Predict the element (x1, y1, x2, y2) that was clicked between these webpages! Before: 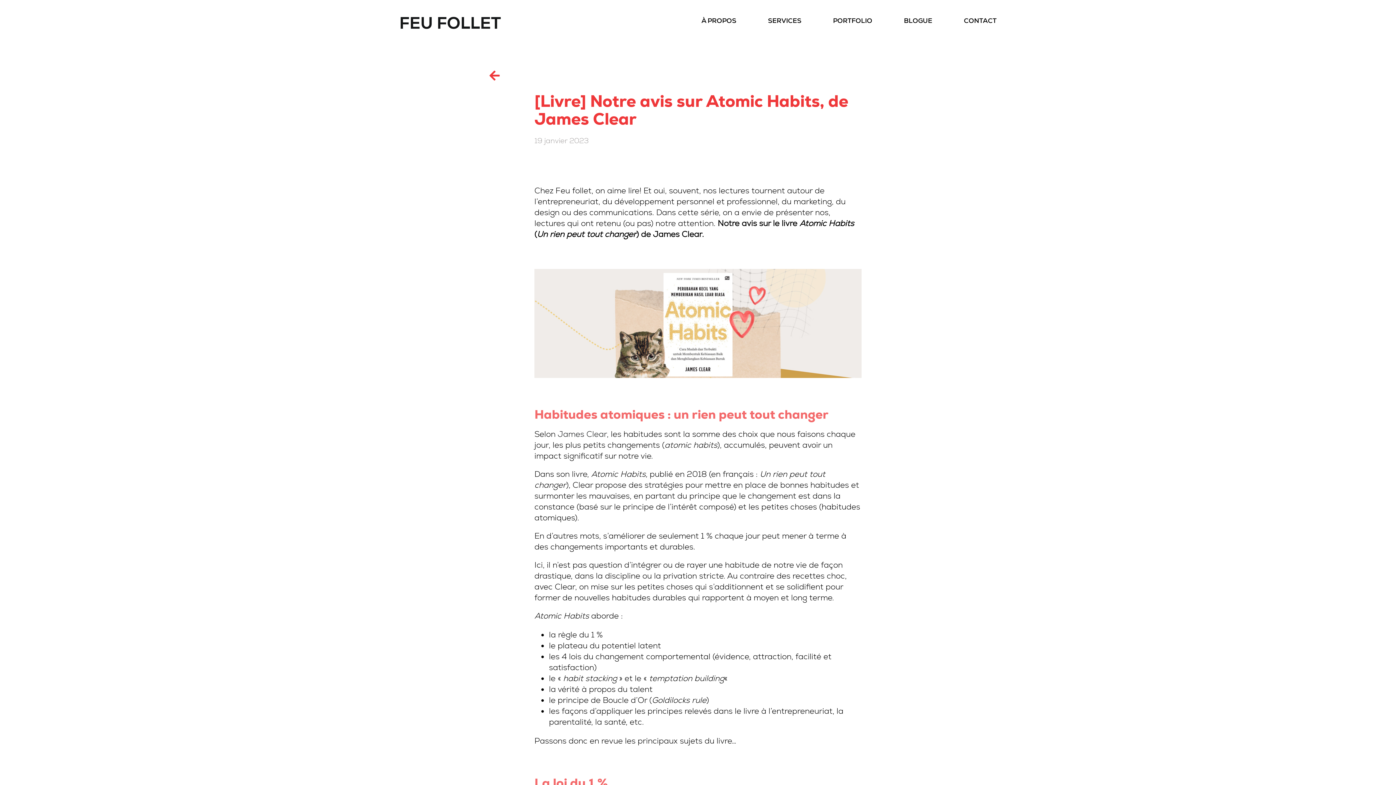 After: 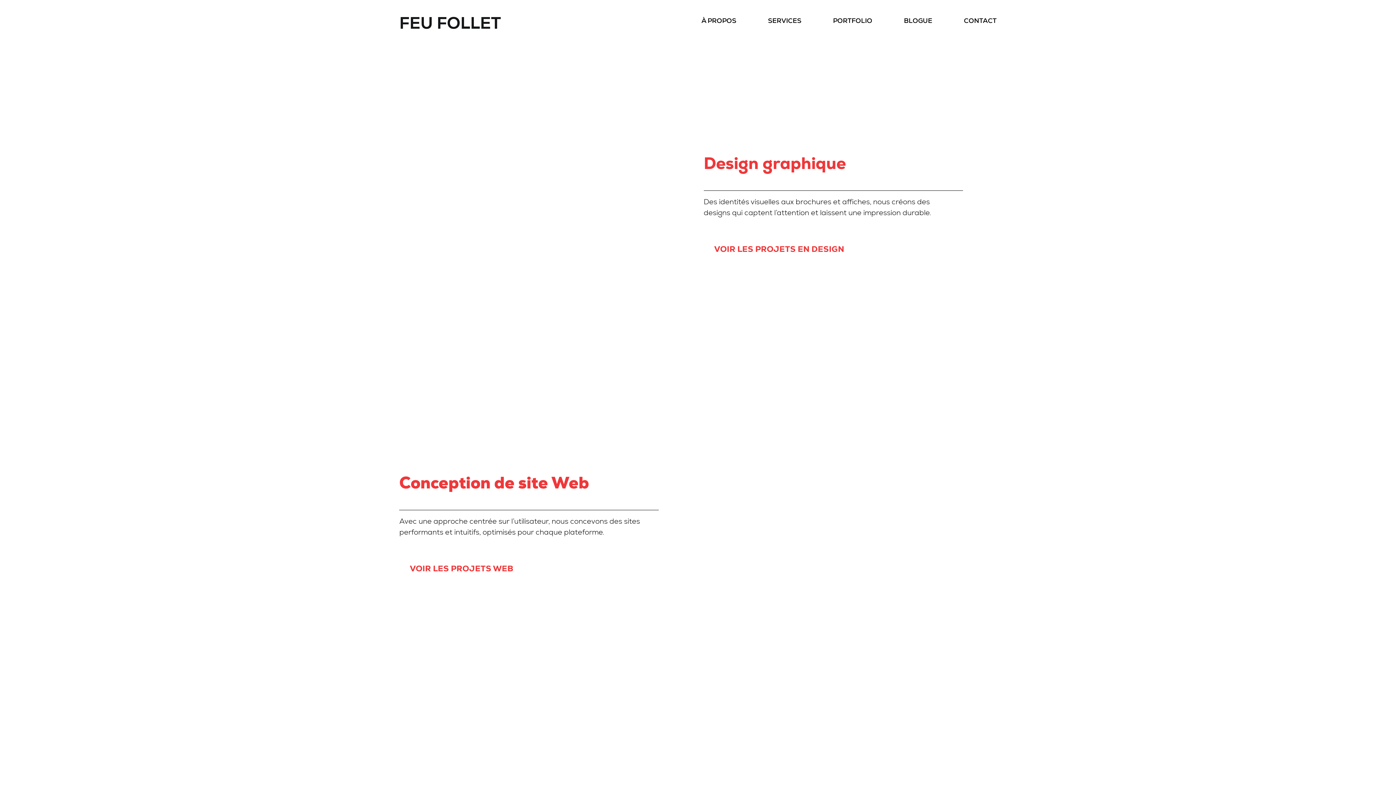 Action: bbox: (768, 7, 801, 33) label: SERVICES